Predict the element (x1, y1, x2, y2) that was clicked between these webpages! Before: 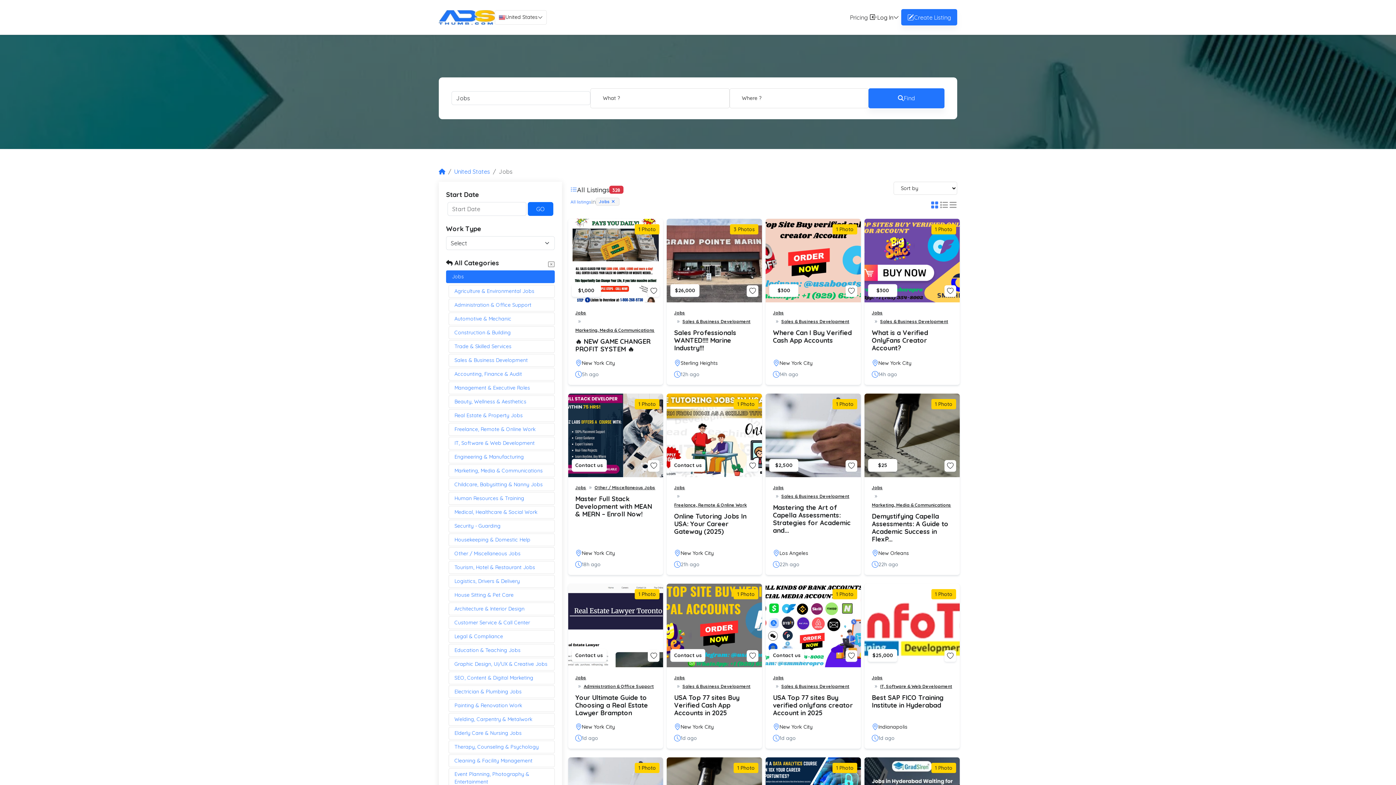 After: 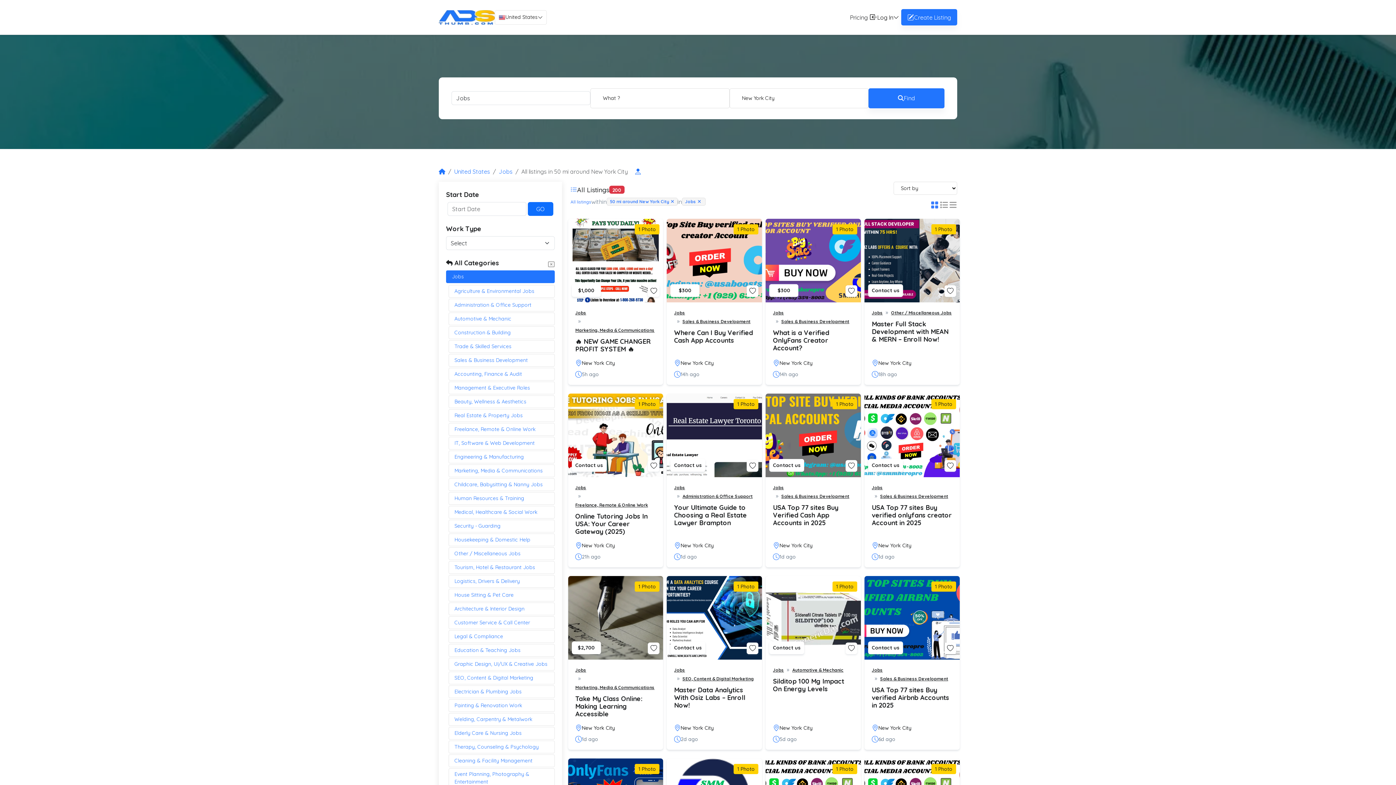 Action: label: New York City bbox: (575, 358, 615, 368)